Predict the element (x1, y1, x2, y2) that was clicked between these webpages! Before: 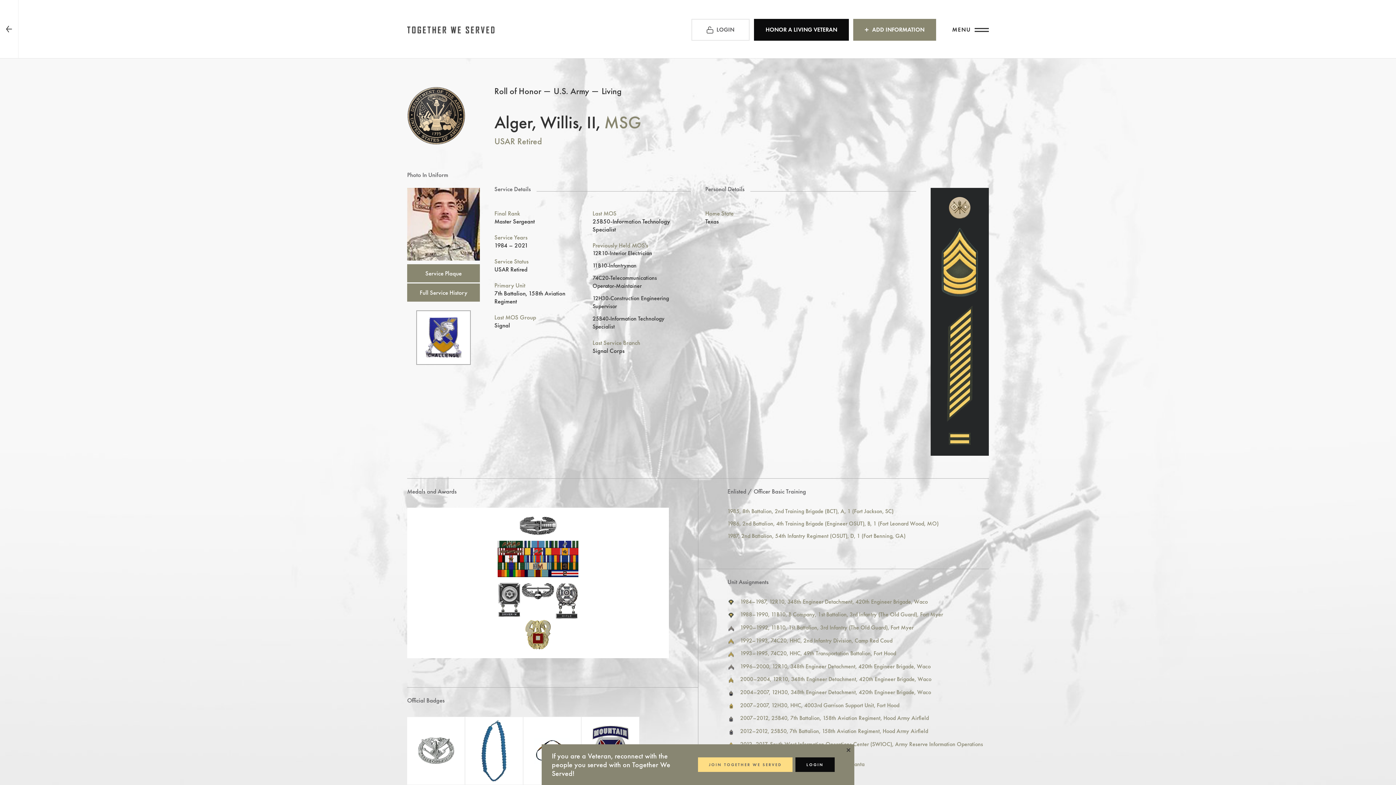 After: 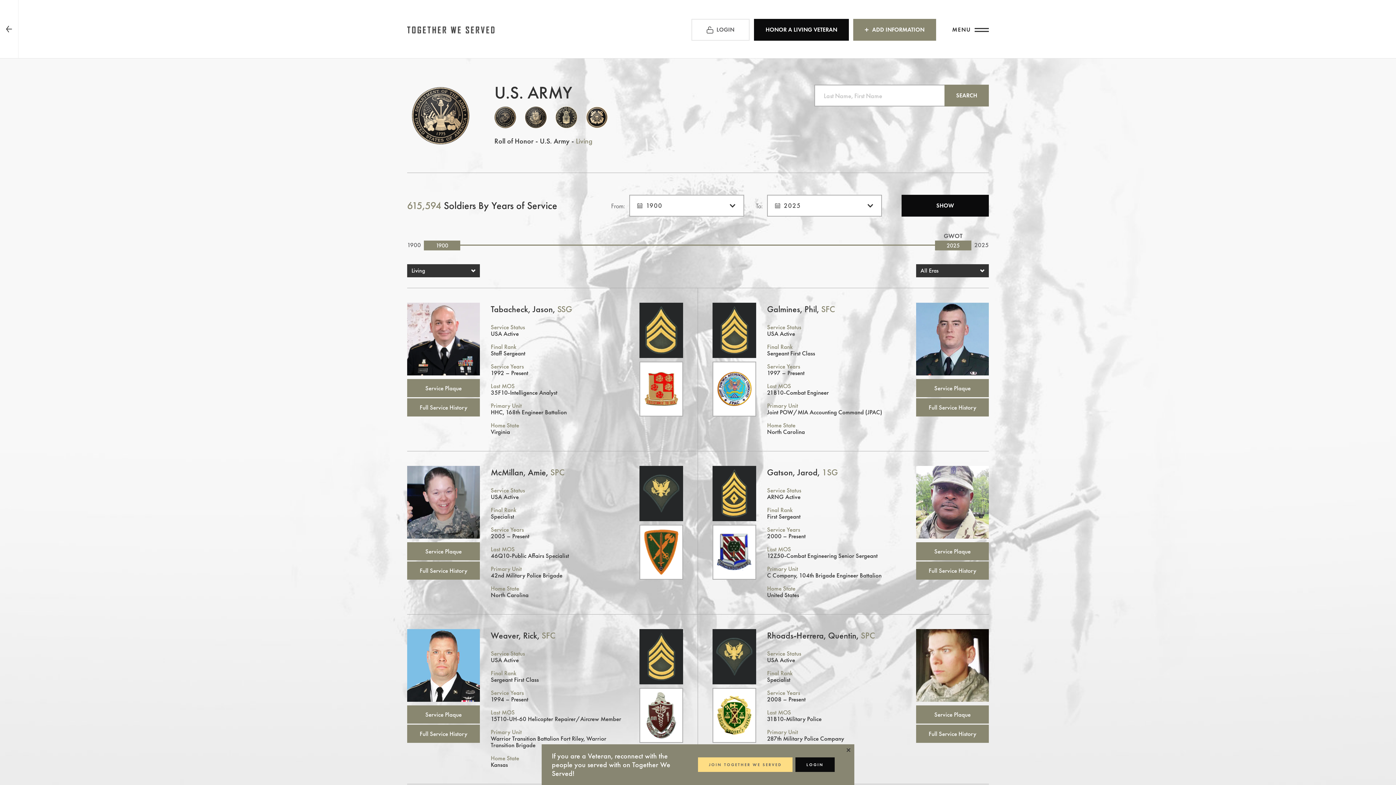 Action: bbox: (0, 0, 18, 58)